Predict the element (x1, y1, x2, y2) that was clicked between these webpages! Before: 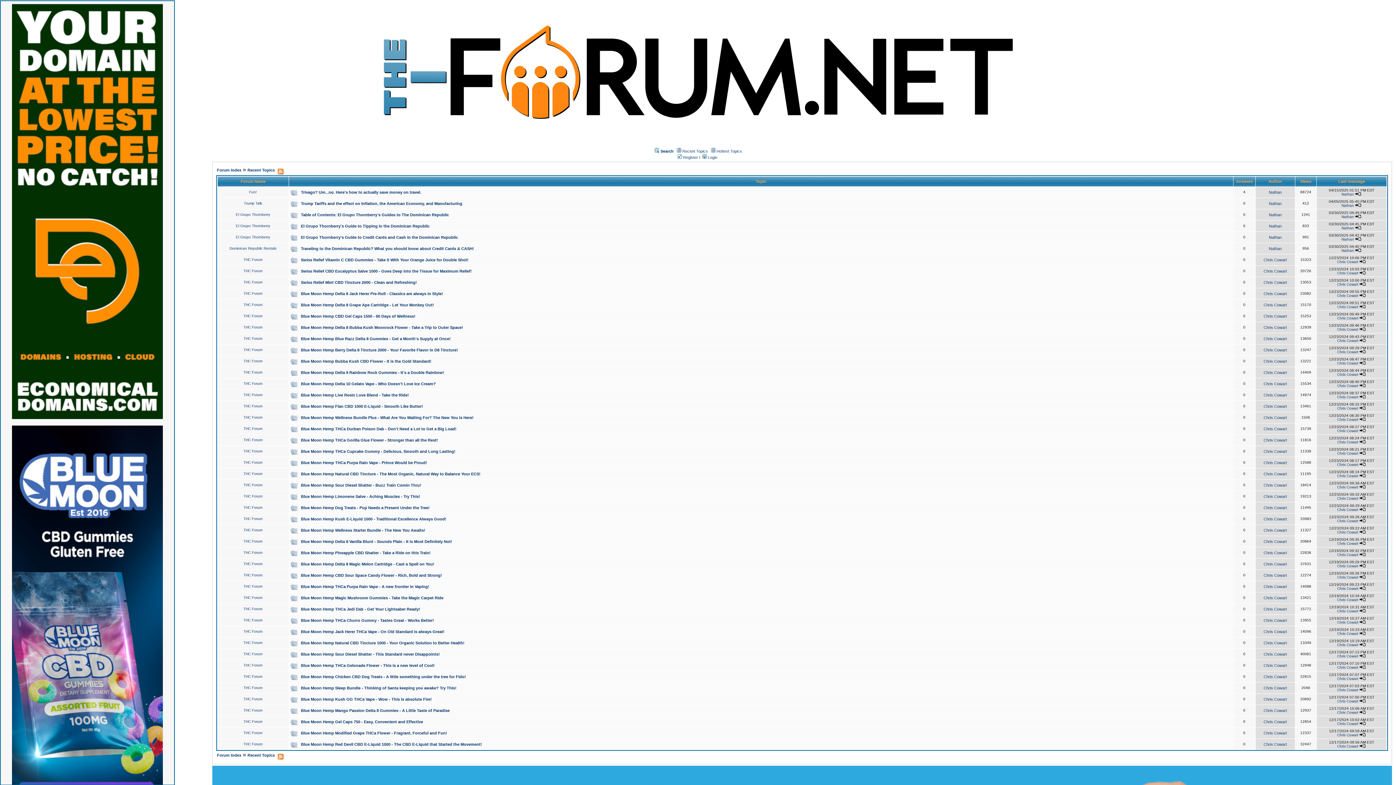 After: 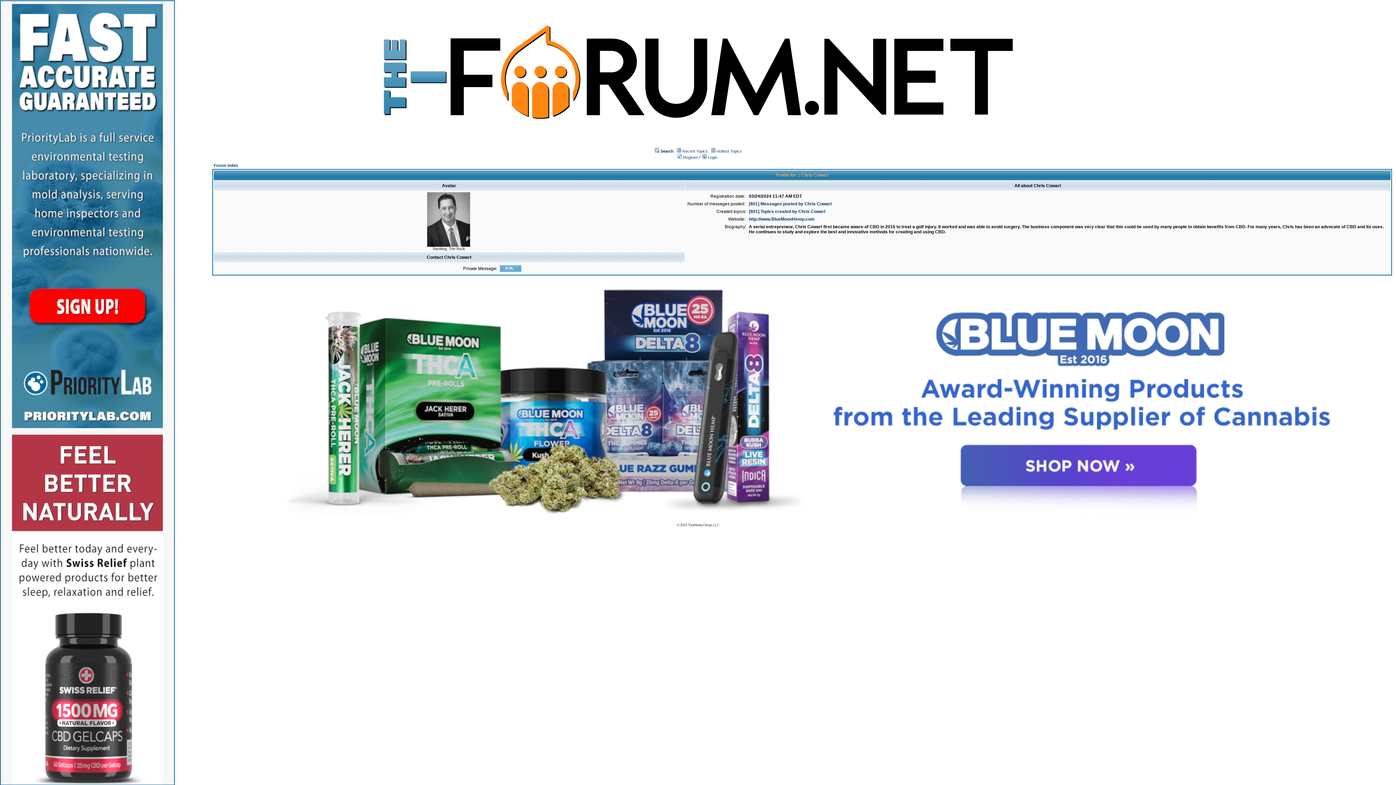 Action: label: Chris Cowart bbox: (1263, 291, 1287, 296)